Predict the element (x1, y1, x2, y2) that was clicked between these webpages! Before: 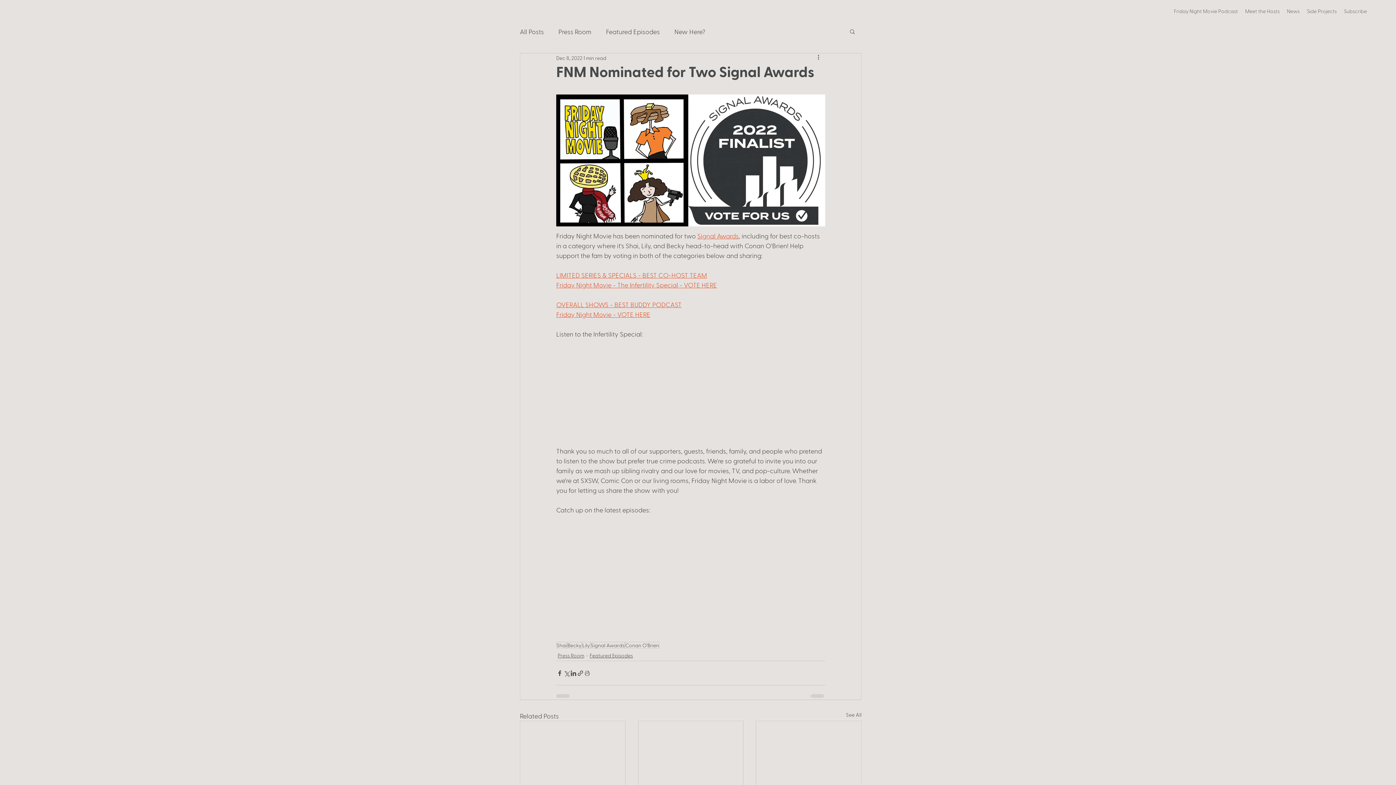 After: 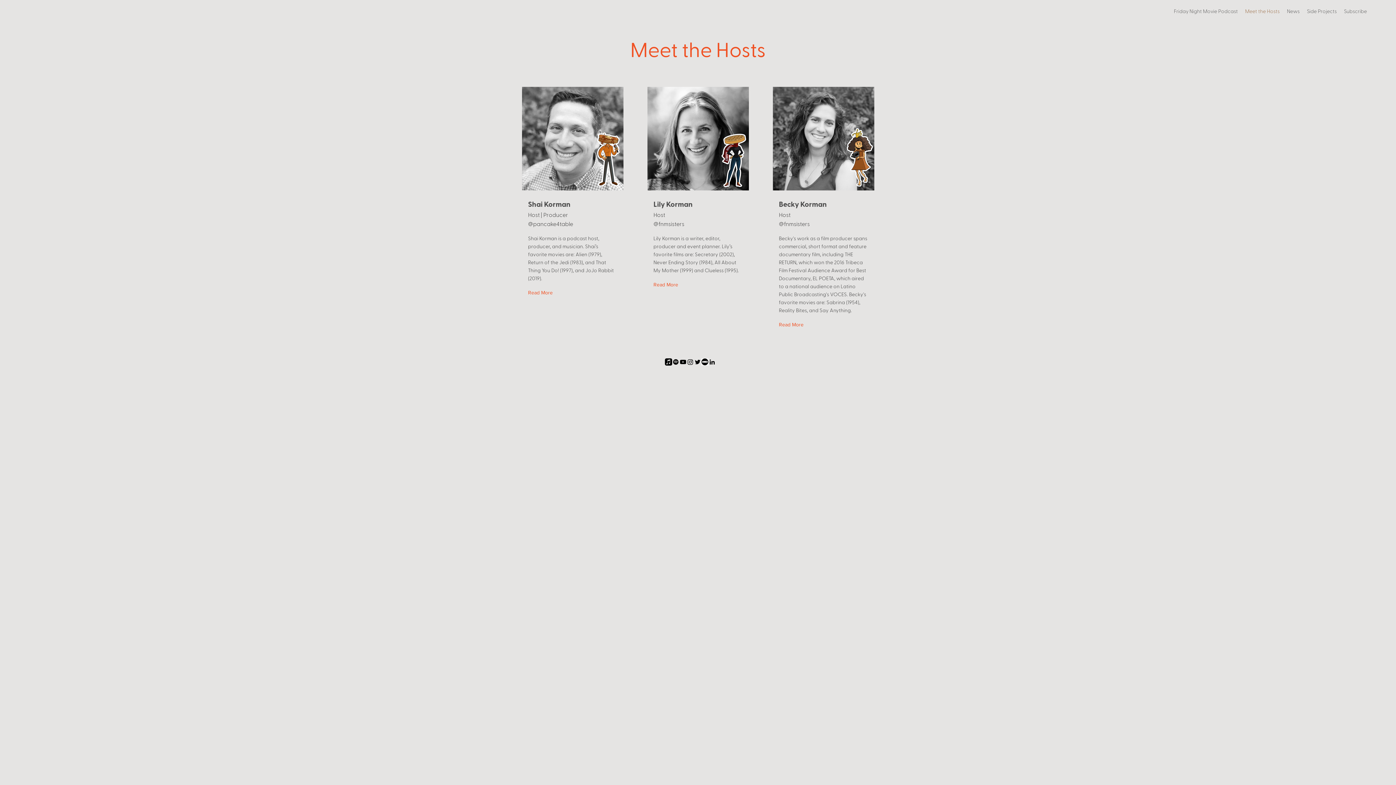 Action: bbox: (1241, 5, 1283, 16) label: Meet the Hosts